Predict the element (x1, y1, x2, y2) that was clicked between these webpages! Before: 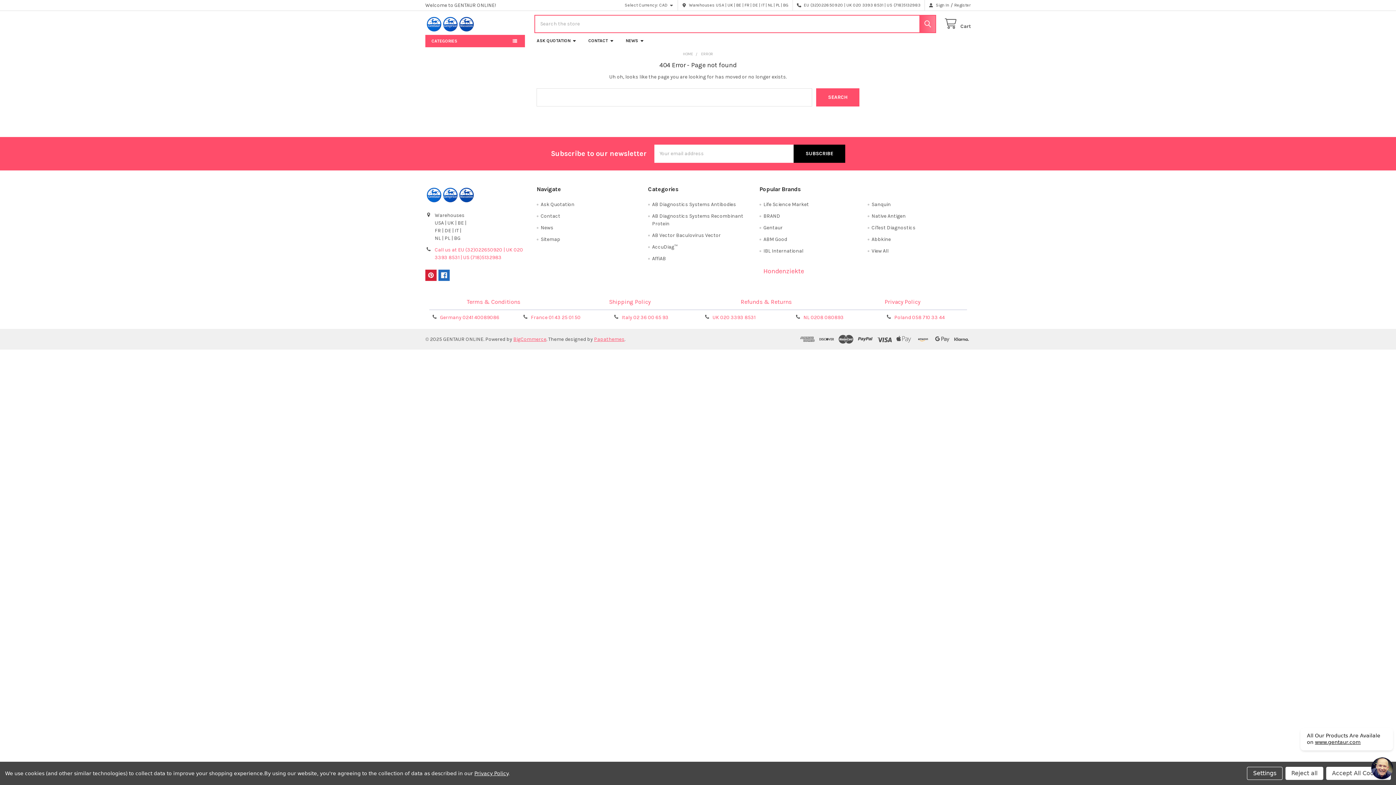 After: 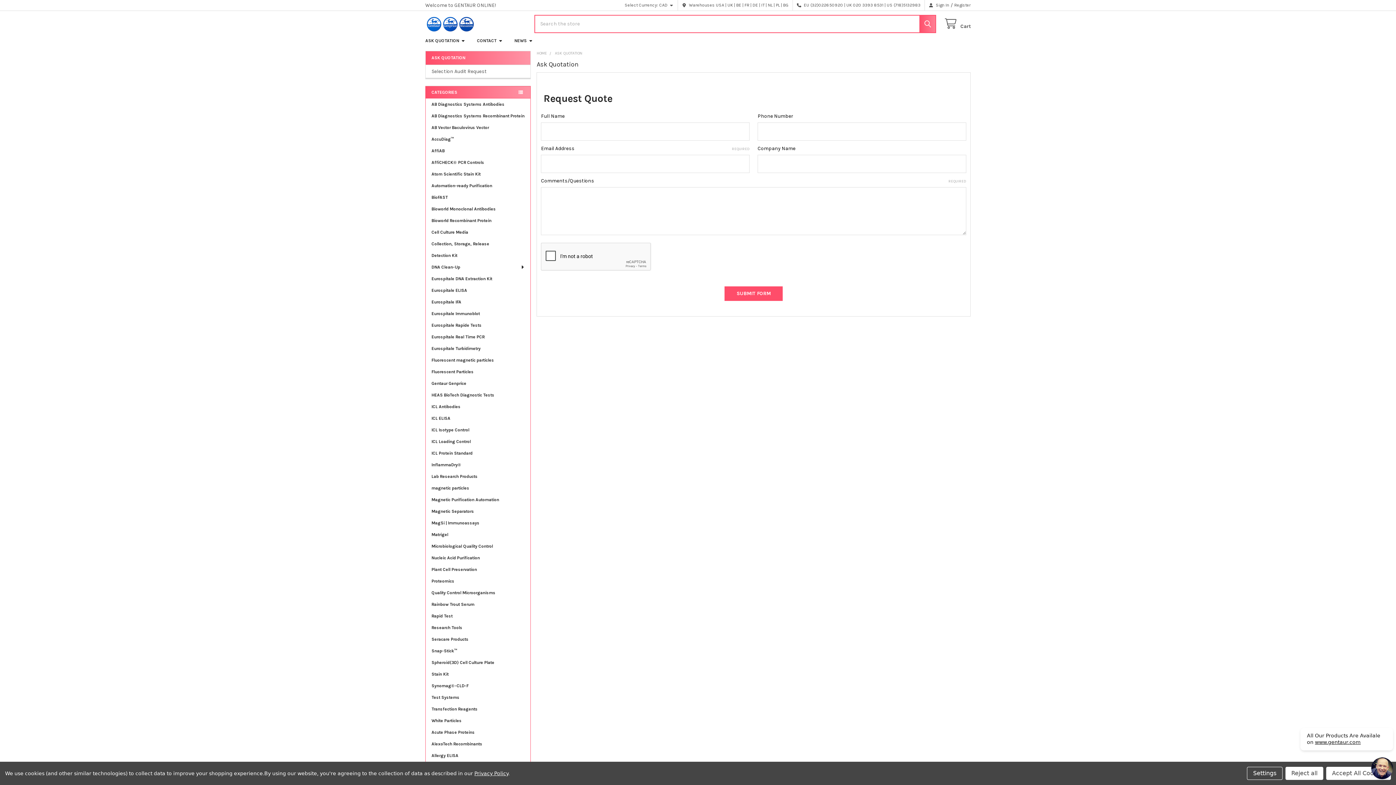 Action: label: Ask Quotation bbox: (540, 201, 574, 207)